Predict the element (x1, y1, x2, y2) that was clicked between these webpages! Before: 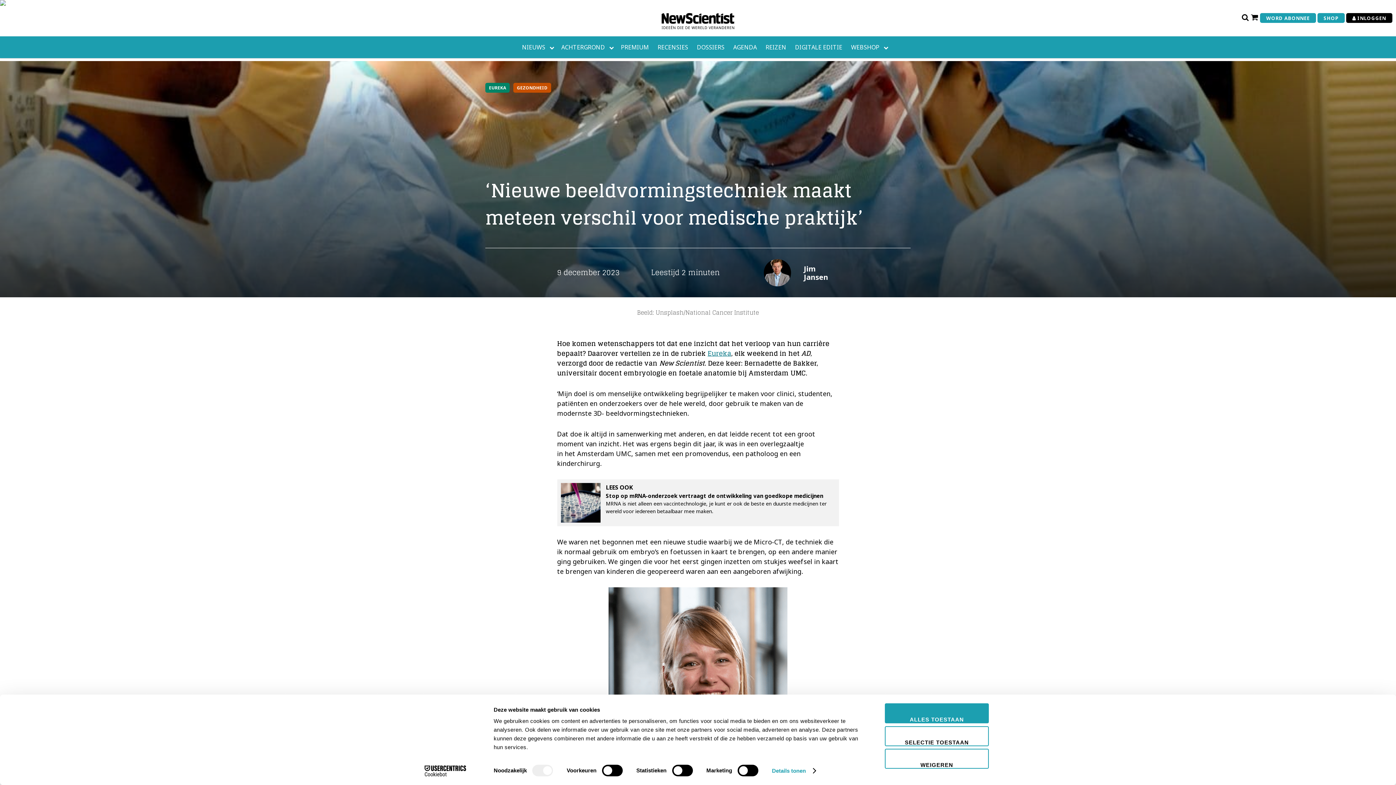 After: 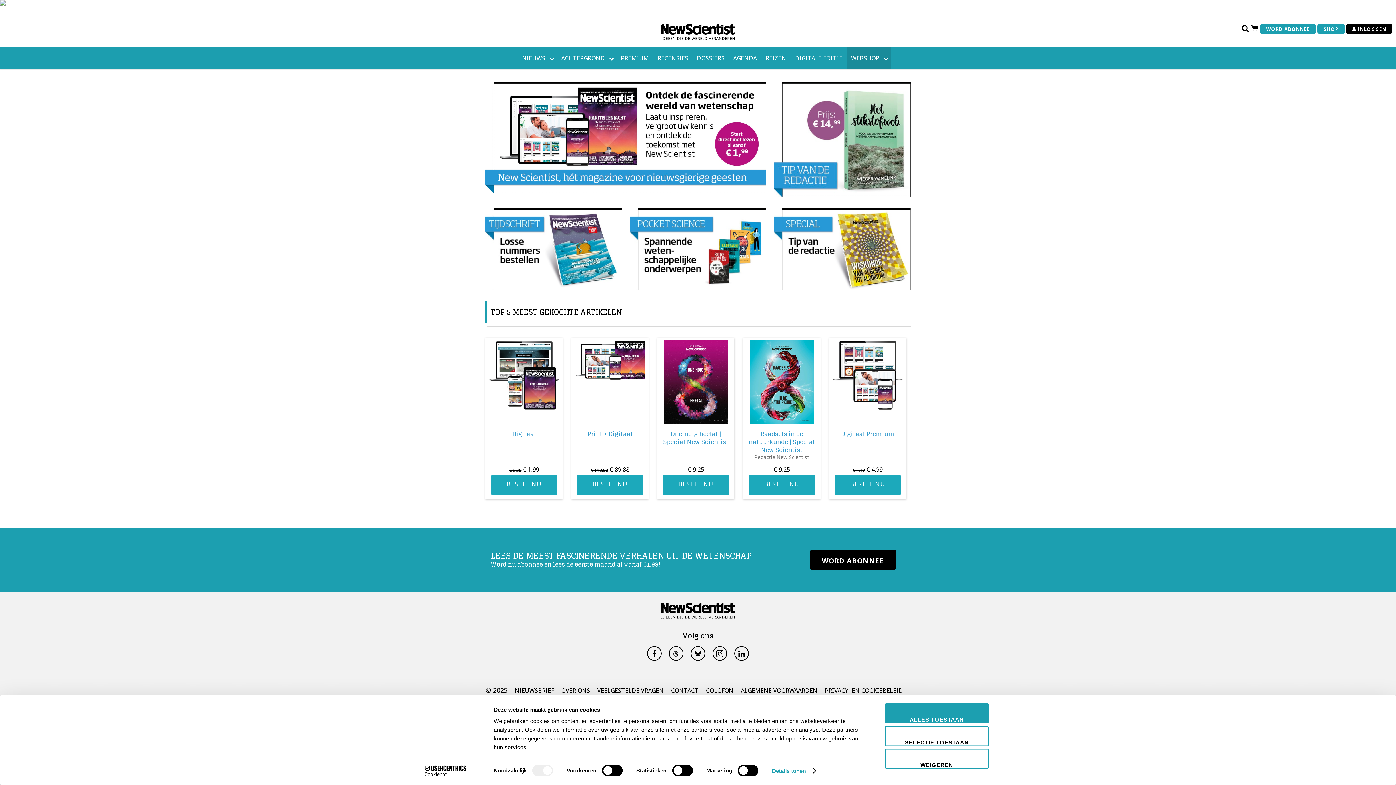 Action: label: WEBSHOP bbox: (846, 36, 884, 58)